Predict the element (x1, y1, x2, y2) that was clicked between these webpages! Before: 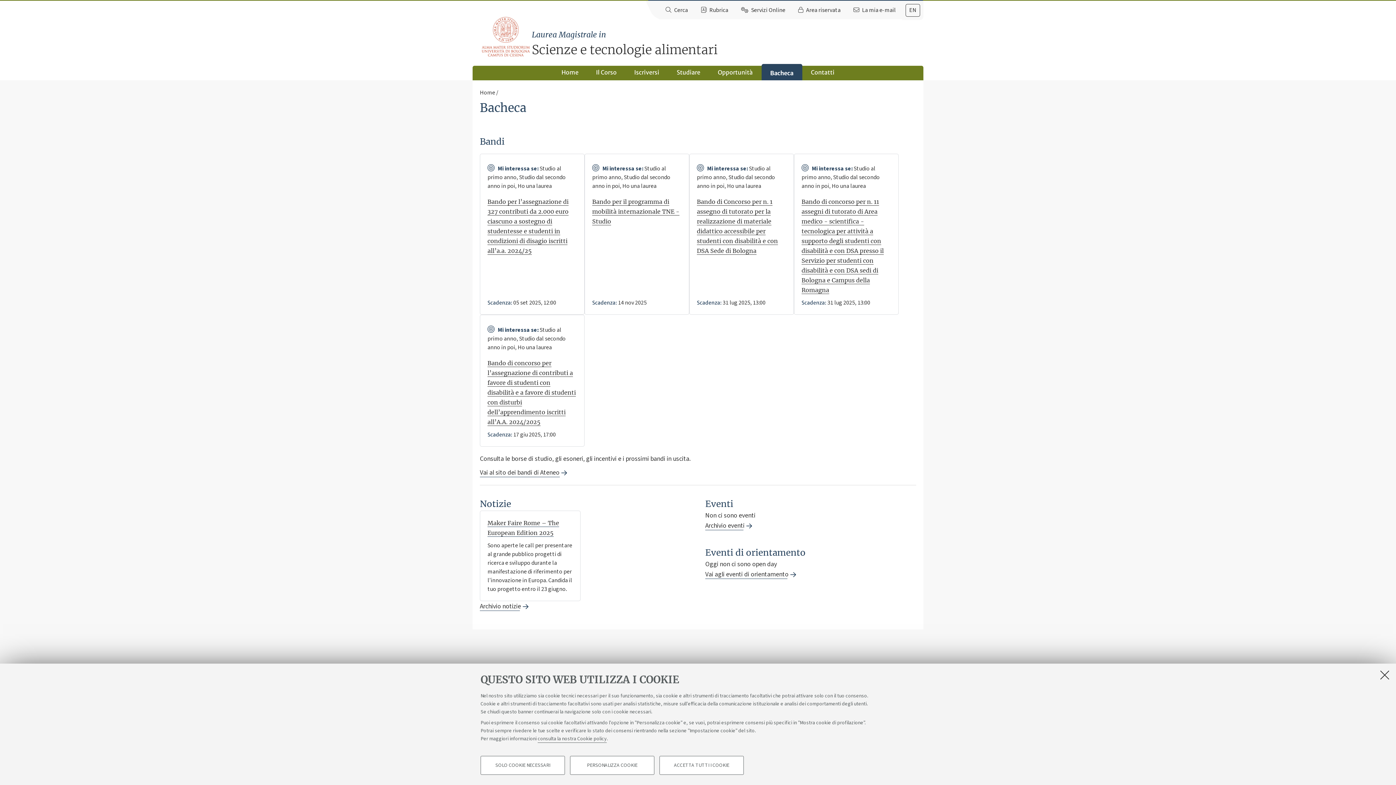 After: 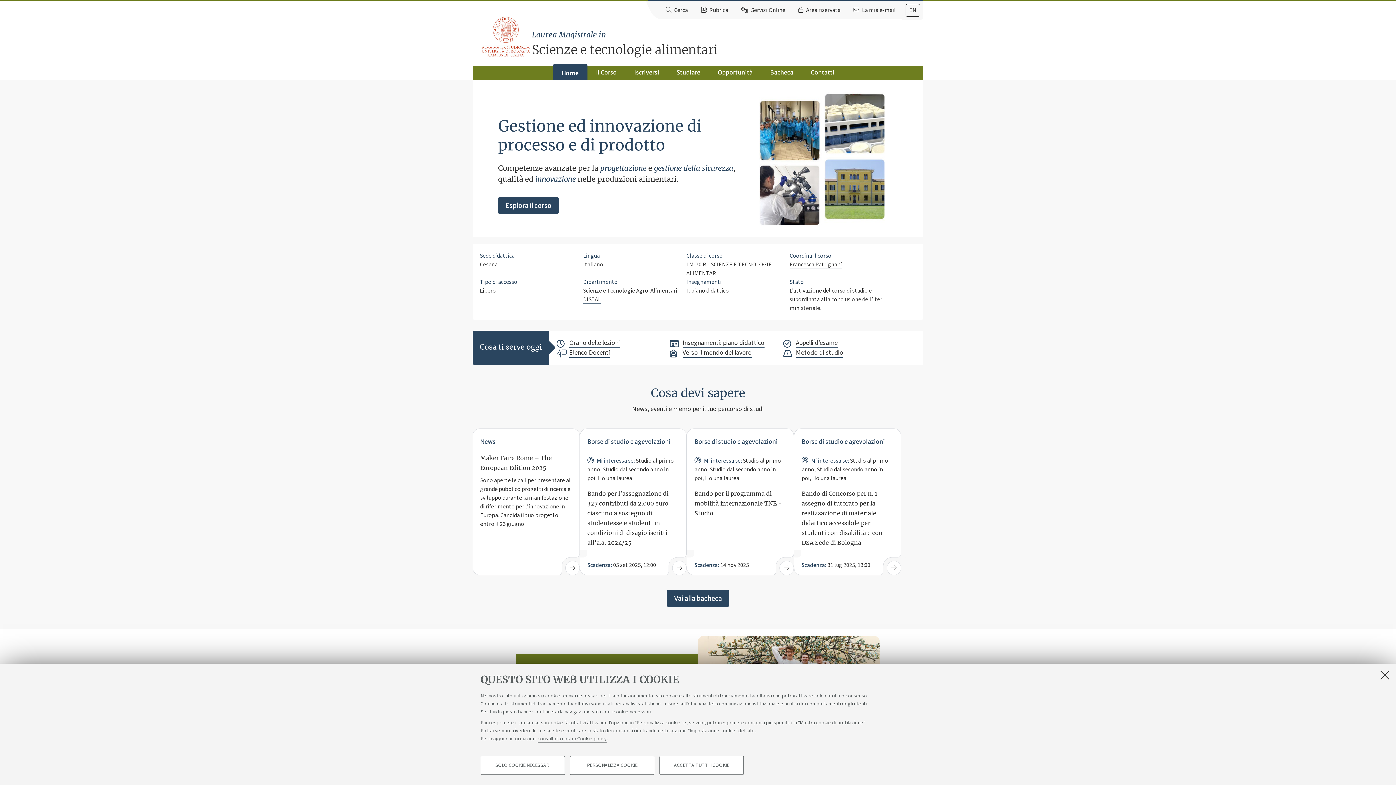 Action: label: Home bbox: (480, 88, 495, 96)